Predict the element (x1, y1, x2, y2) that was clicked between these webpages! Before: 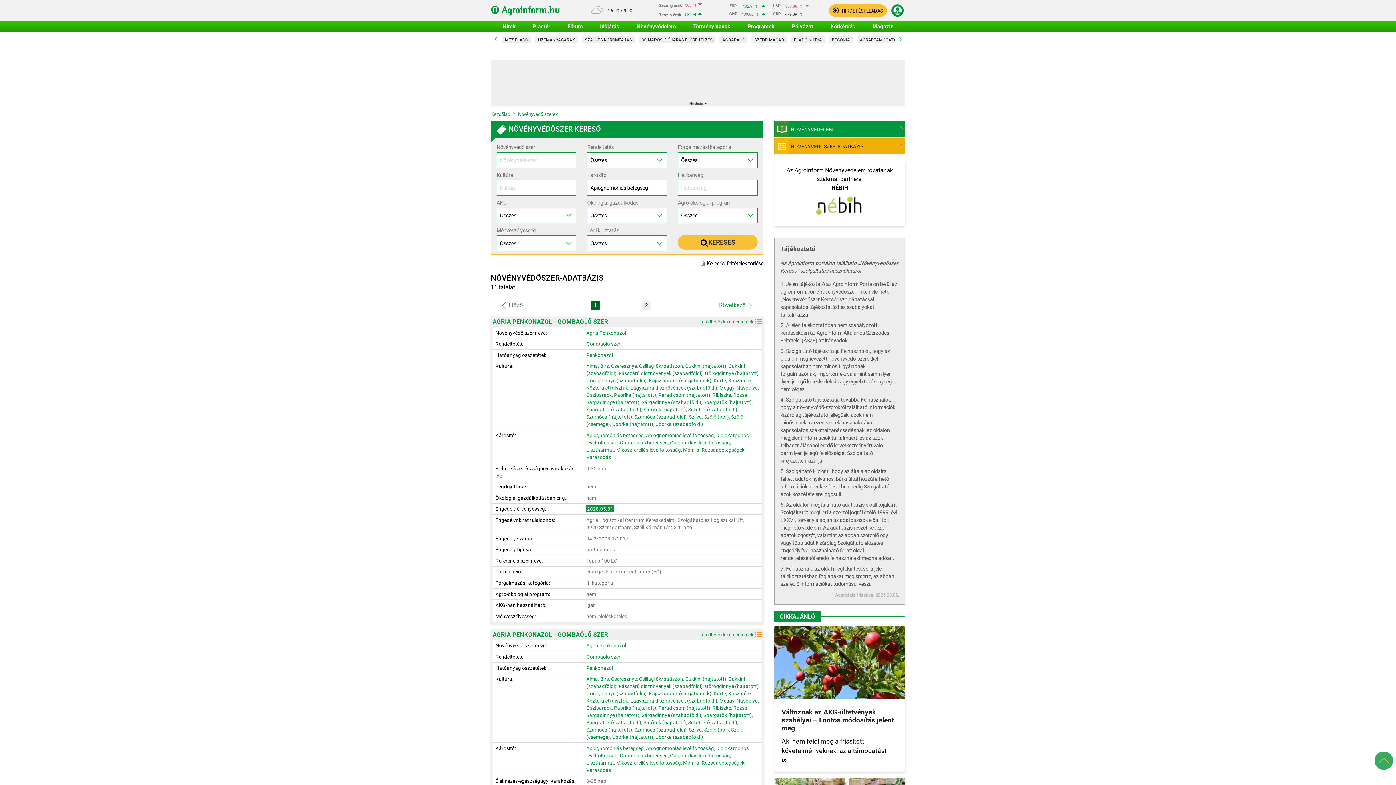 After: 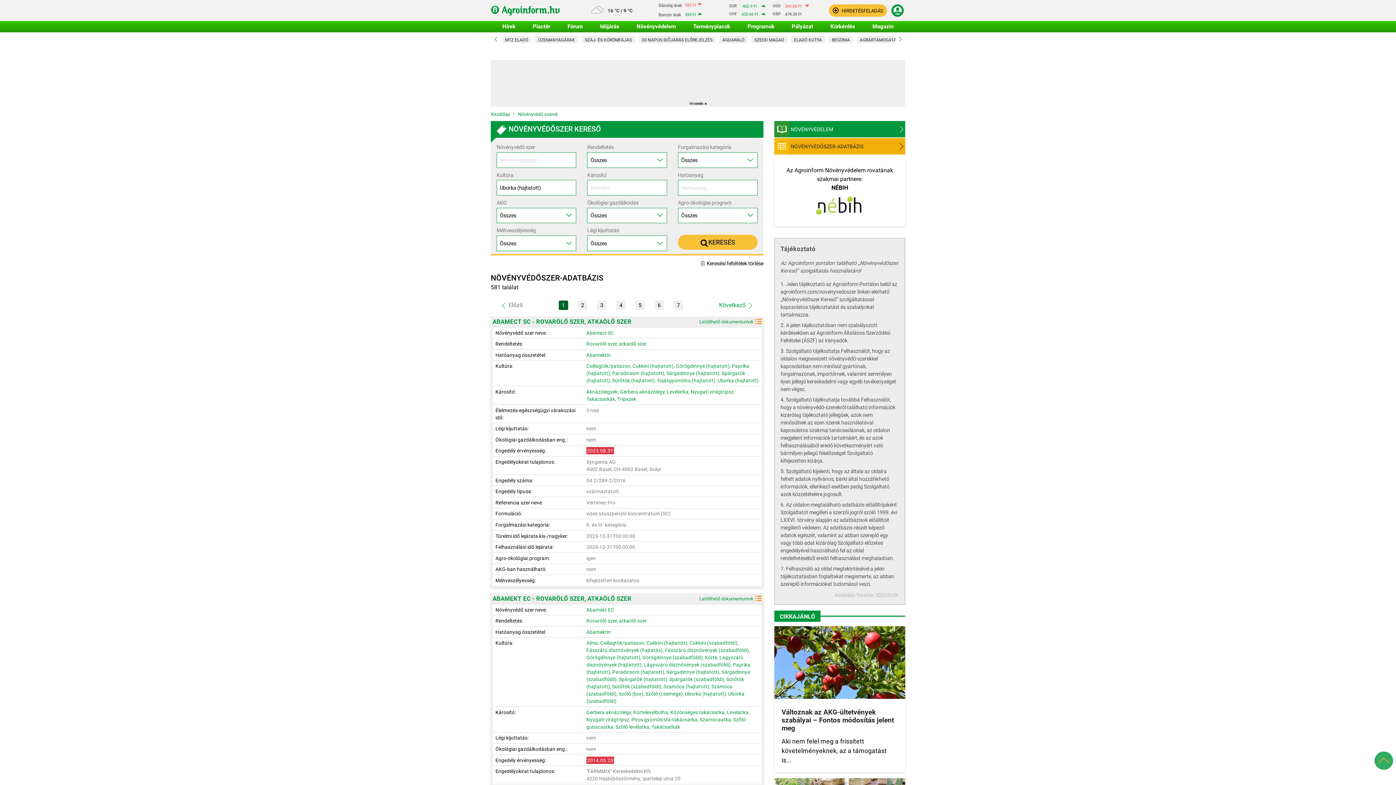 Action: bbox: (612, 734, 653, 740) label: Uborka (hajtatott)